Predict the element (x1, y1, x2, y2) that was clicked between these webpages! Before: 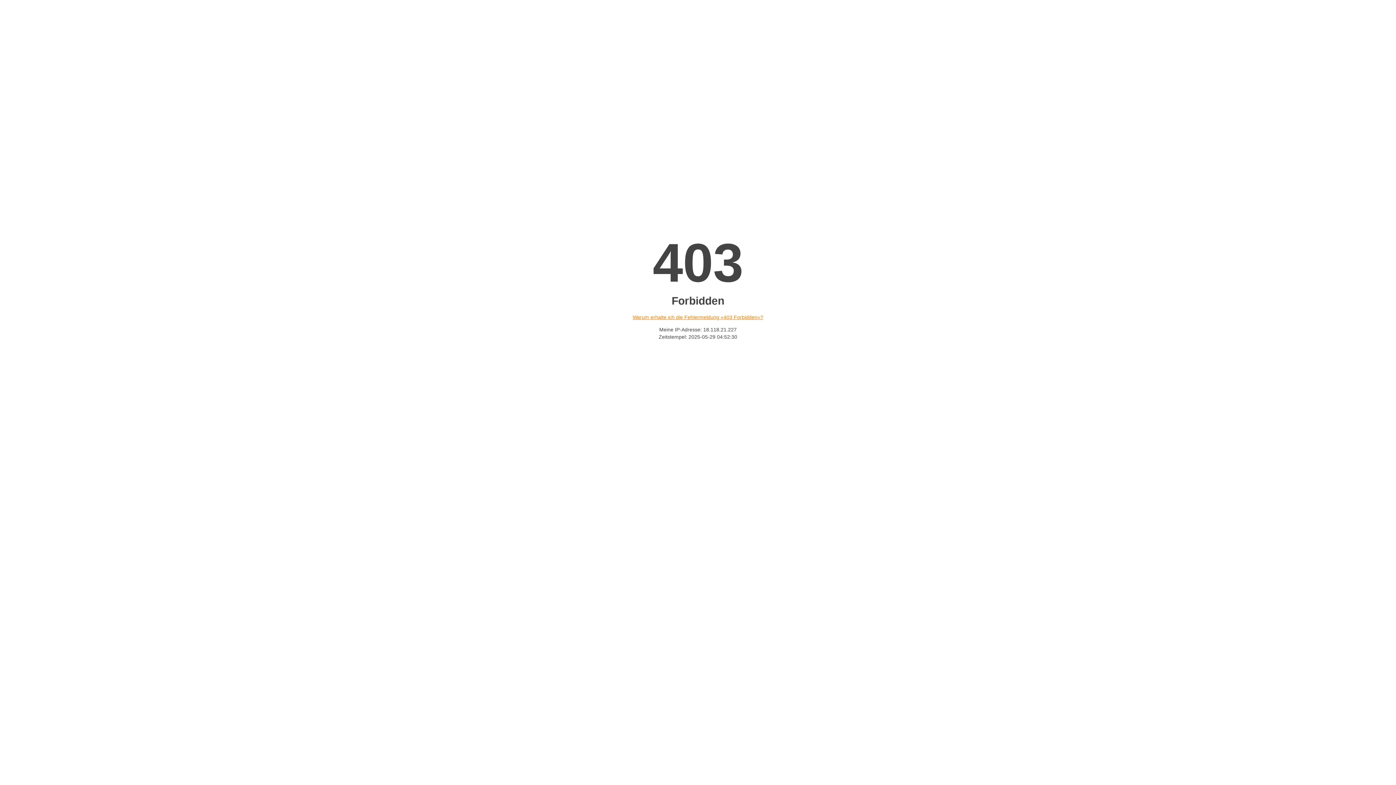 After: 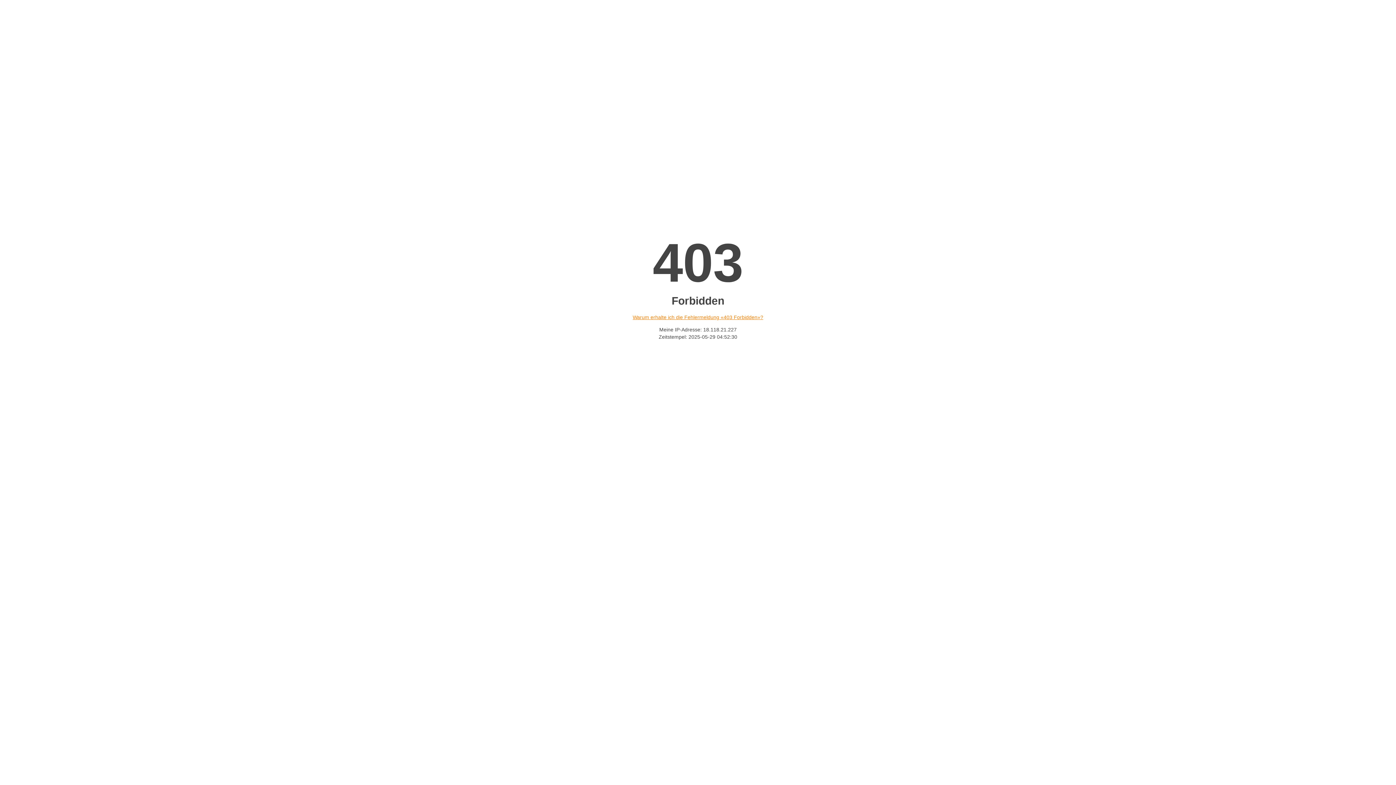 Action: bbox: (632, 314, 763, 320) label: Warum erhalte ich die Fehlermeldung «403 Forbidden»?